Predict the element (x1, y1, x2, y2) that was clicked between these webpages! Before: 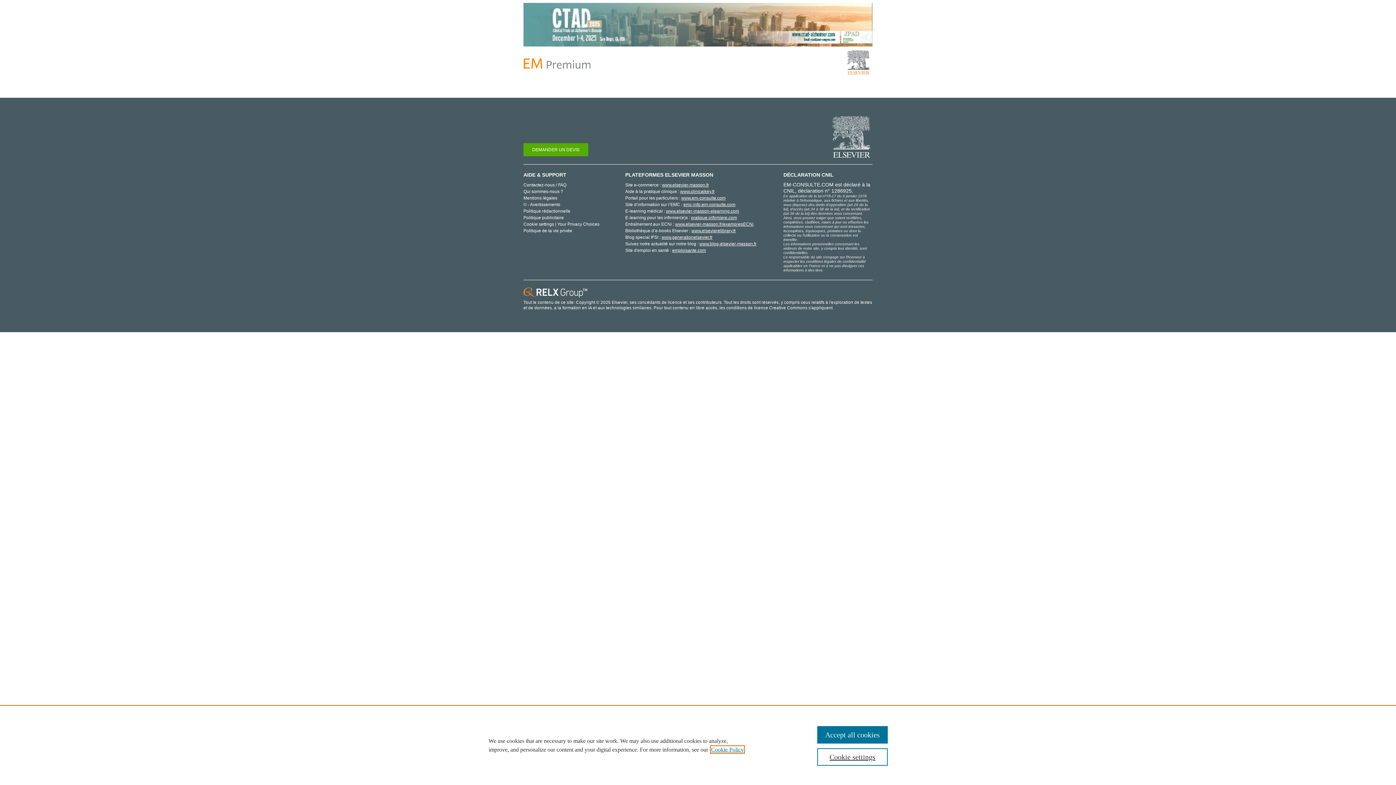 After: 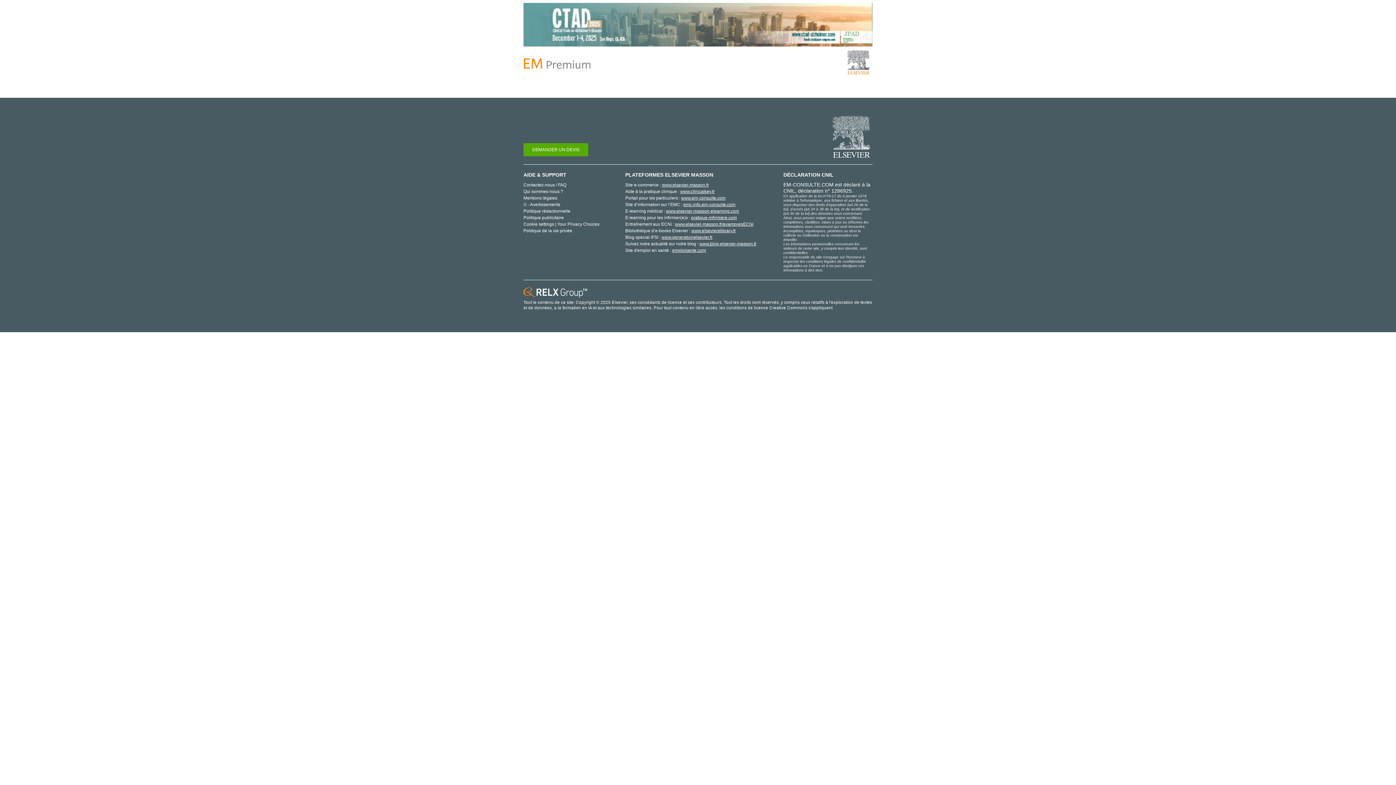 Action: bbox: (817, 726, 887, 744) label: Accept all cookies